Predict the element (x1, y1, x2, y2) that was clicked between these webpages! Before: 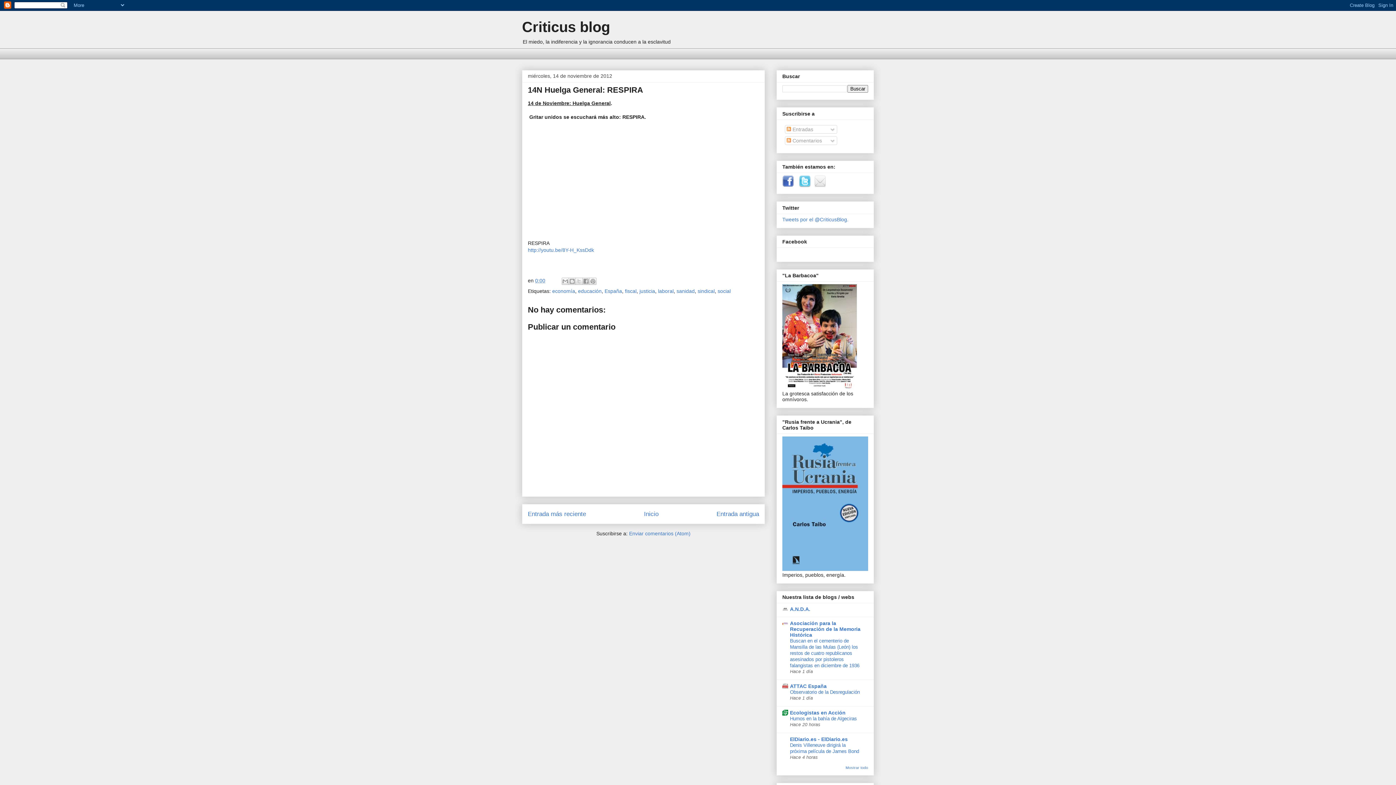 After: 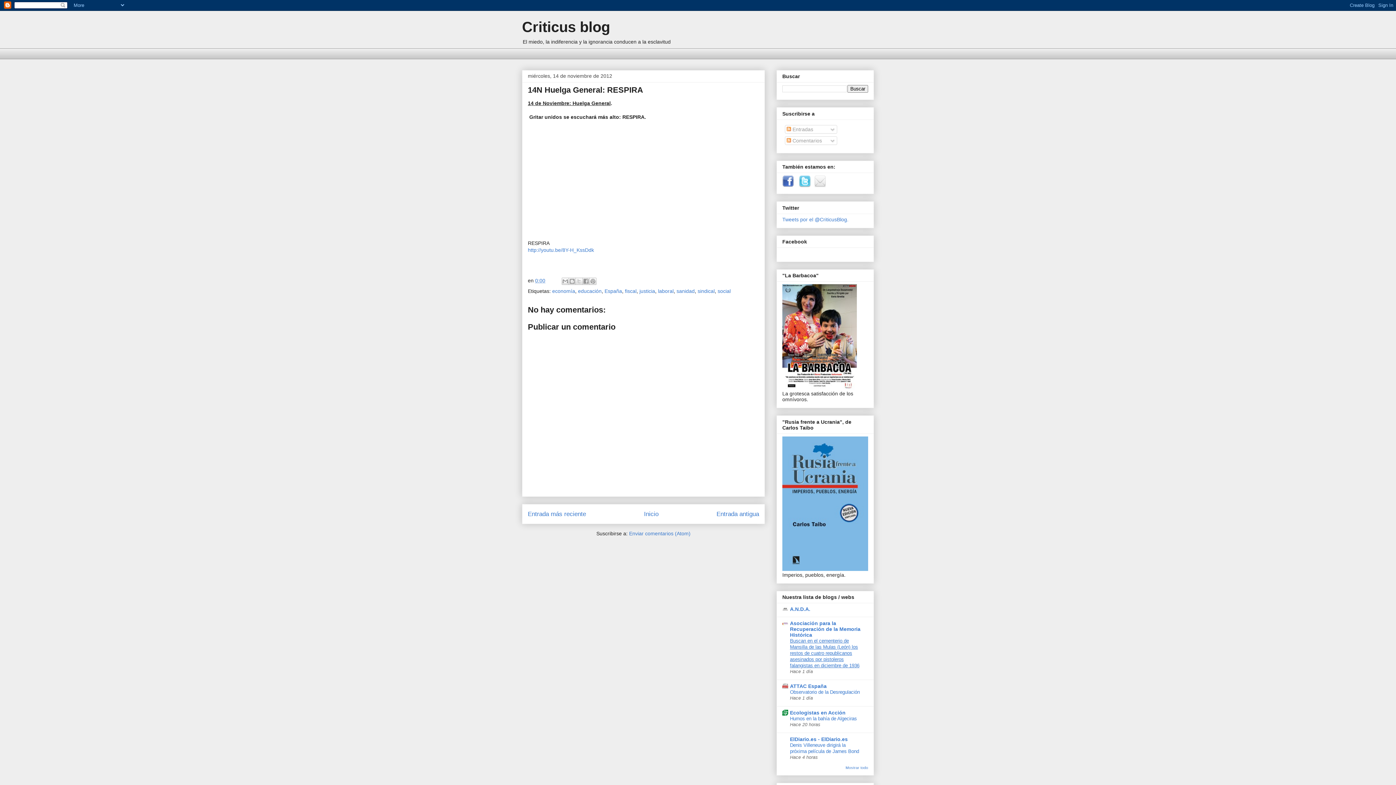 Action: bbox: (790, 638, 859, 668) label: Buscan en el cementerio de Mansilla de las Mulas (León) los restos de cuatro republicanos asesinados por pistoleros falangistas en diciembre de 1936